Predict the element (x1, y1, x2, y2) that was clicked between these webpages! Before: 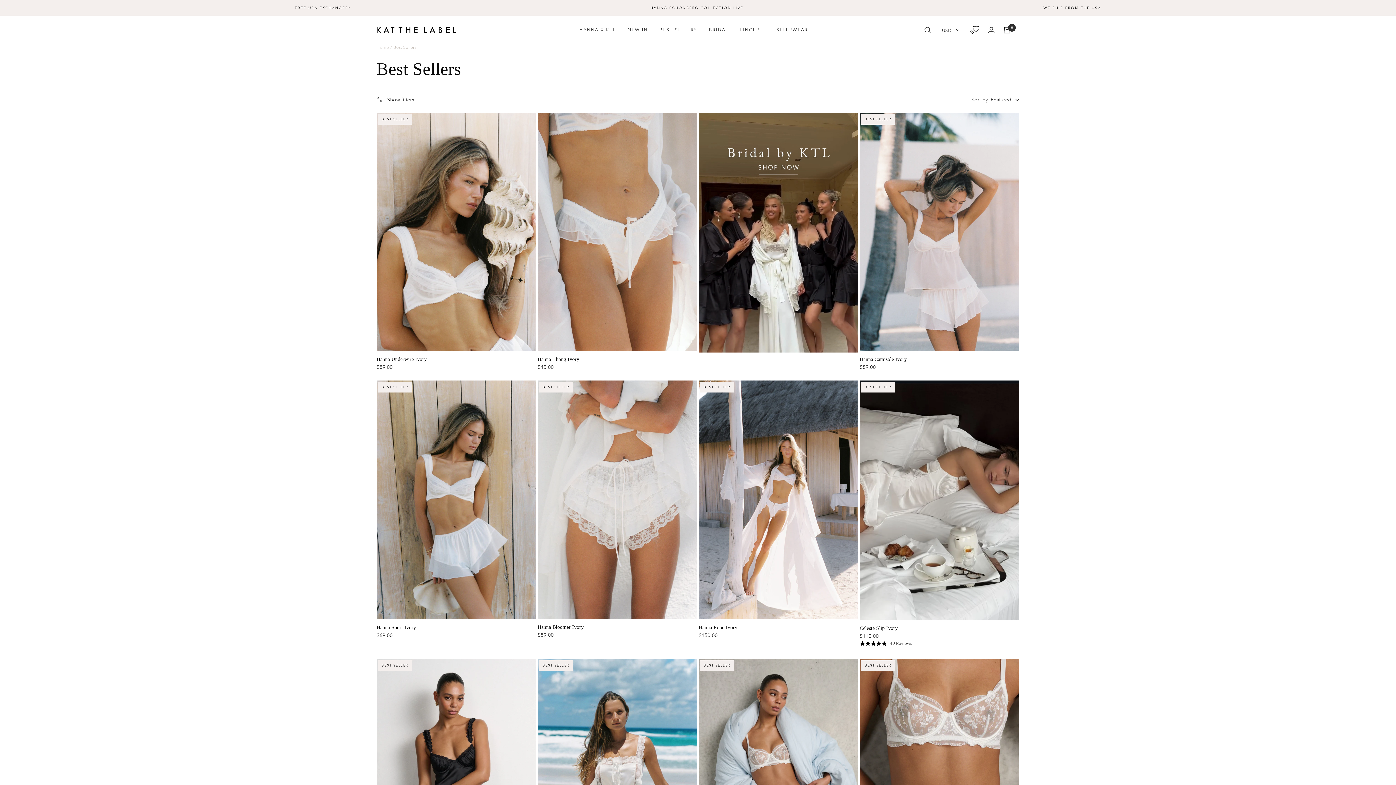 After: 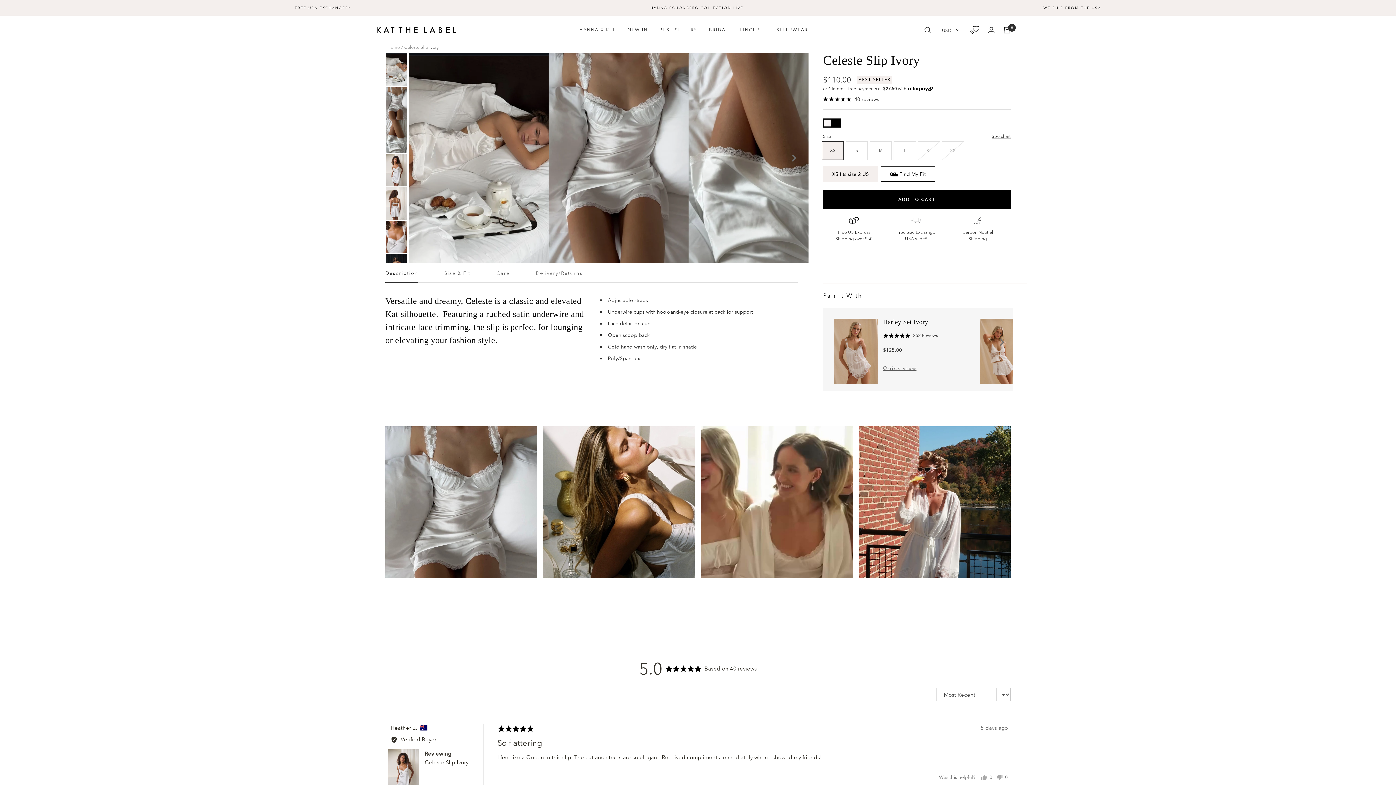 Action: bbox: (860, 380, 1019, 620)